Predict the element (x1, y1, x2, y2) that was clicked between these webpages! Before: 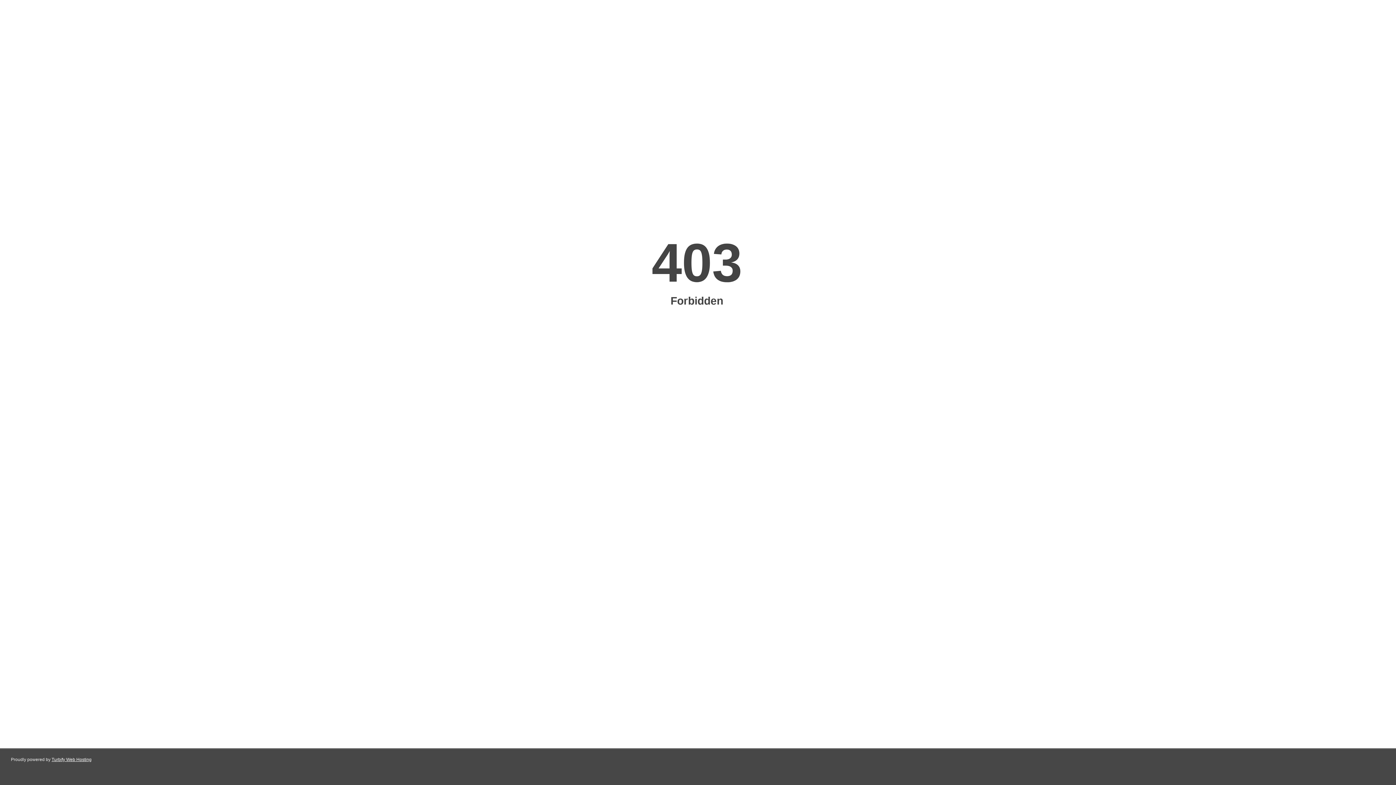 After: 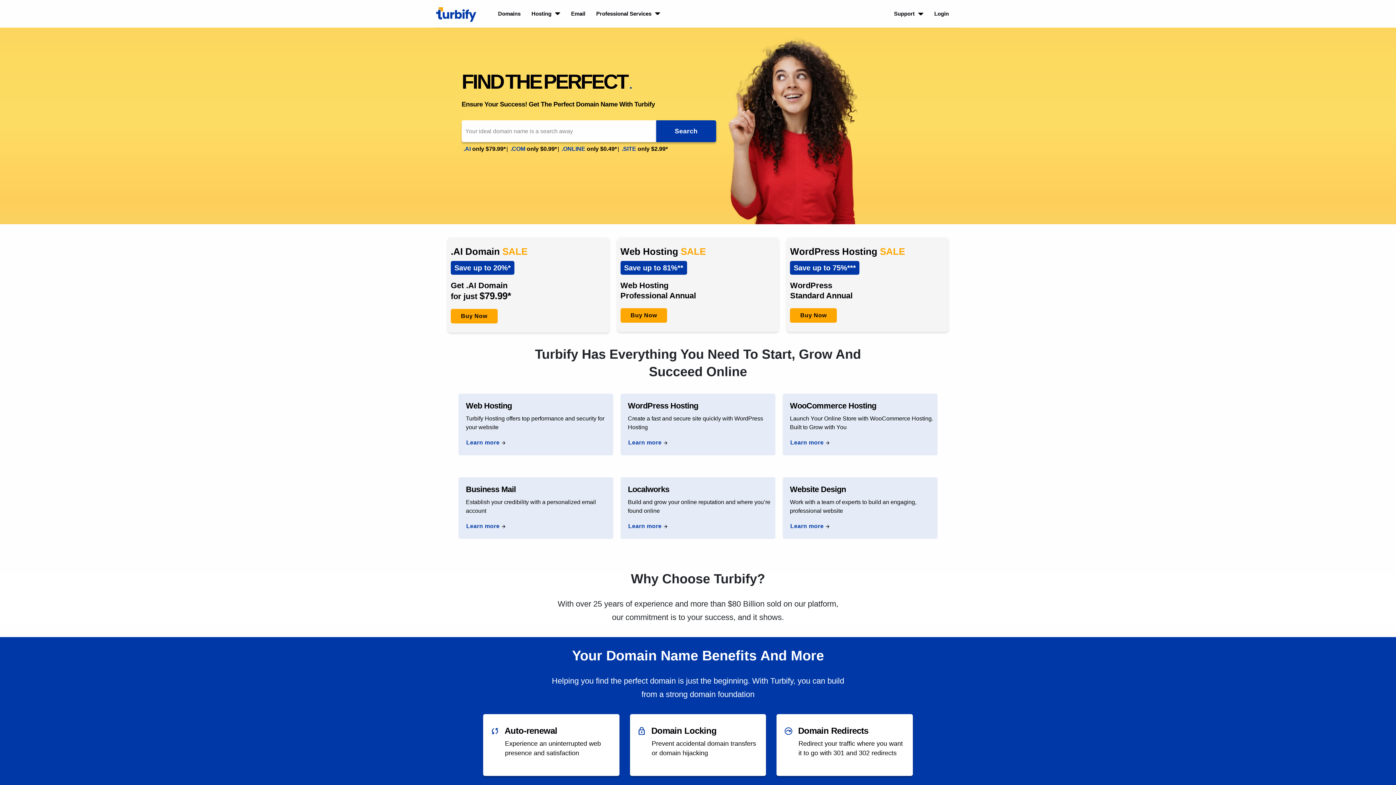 Action: label: Turbify Web Hosting bbox: (51, 757, 91, 762)